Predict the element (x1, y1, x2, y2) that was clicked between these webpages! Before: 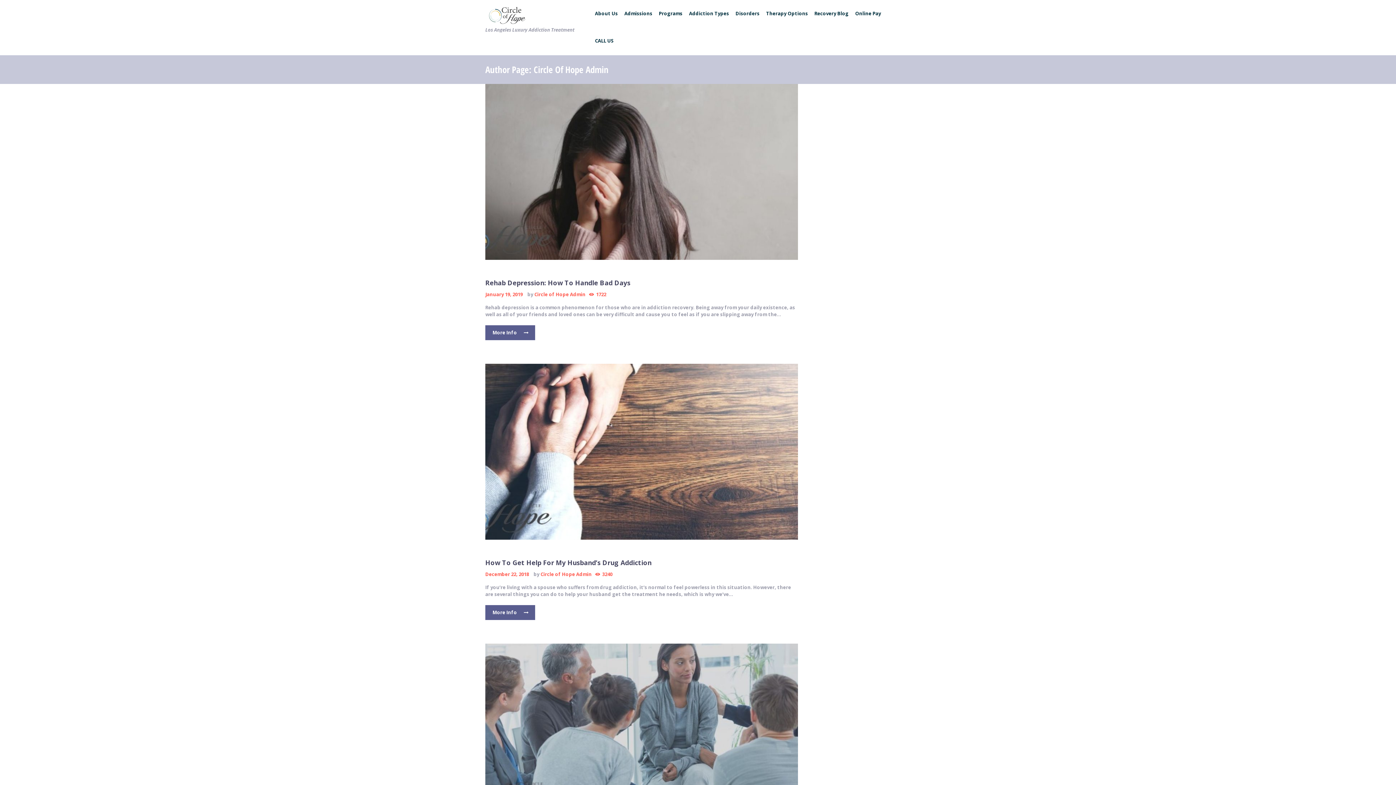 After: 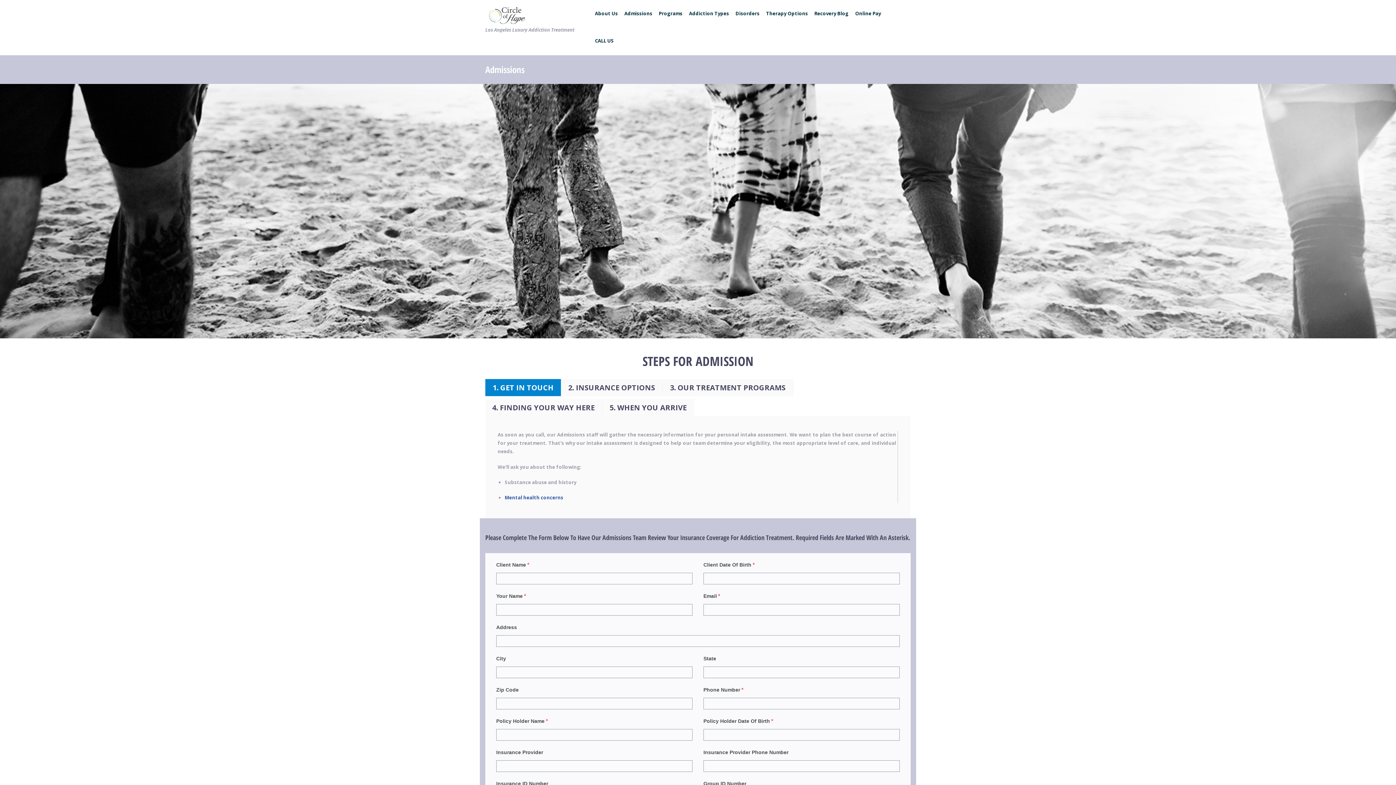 Action: bbox: (621, 0, 655, 27) label: Admissions